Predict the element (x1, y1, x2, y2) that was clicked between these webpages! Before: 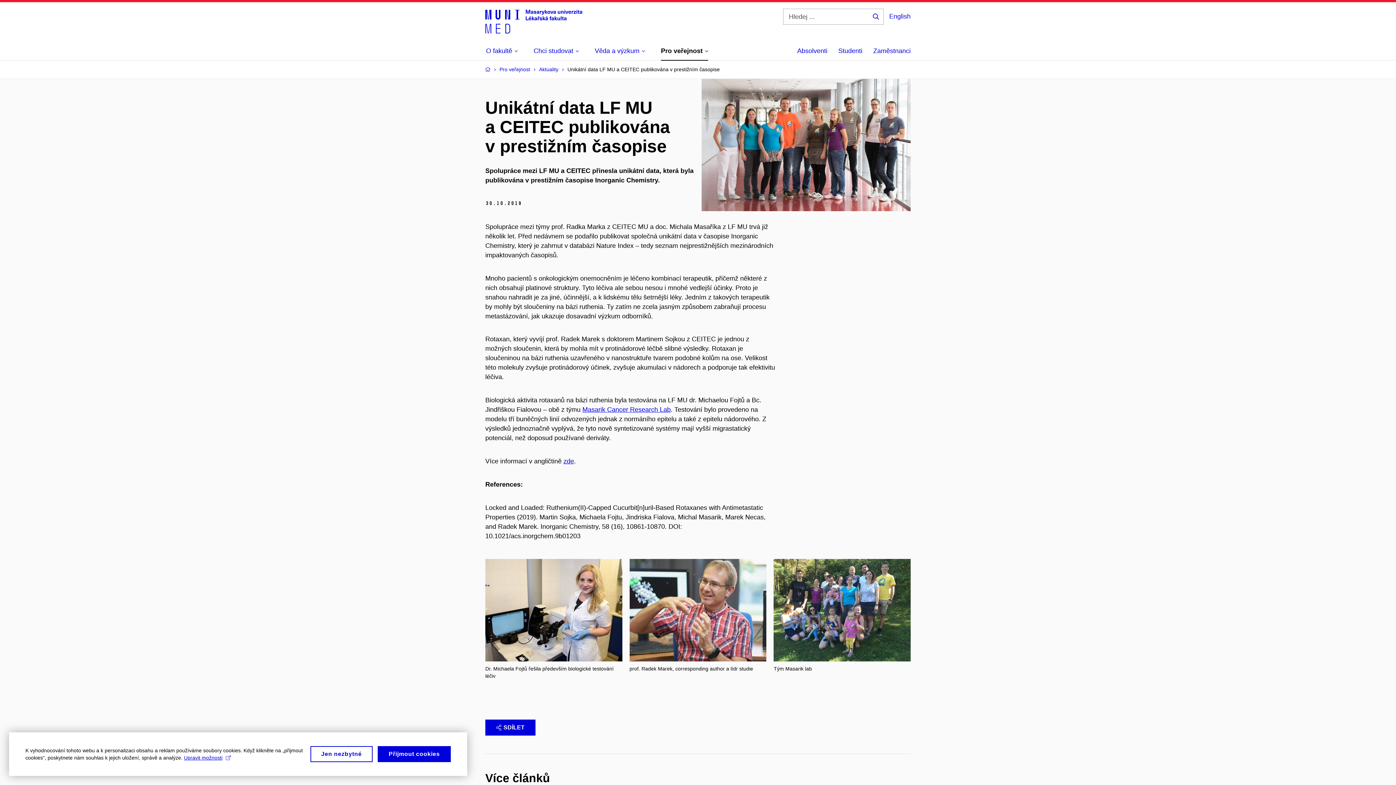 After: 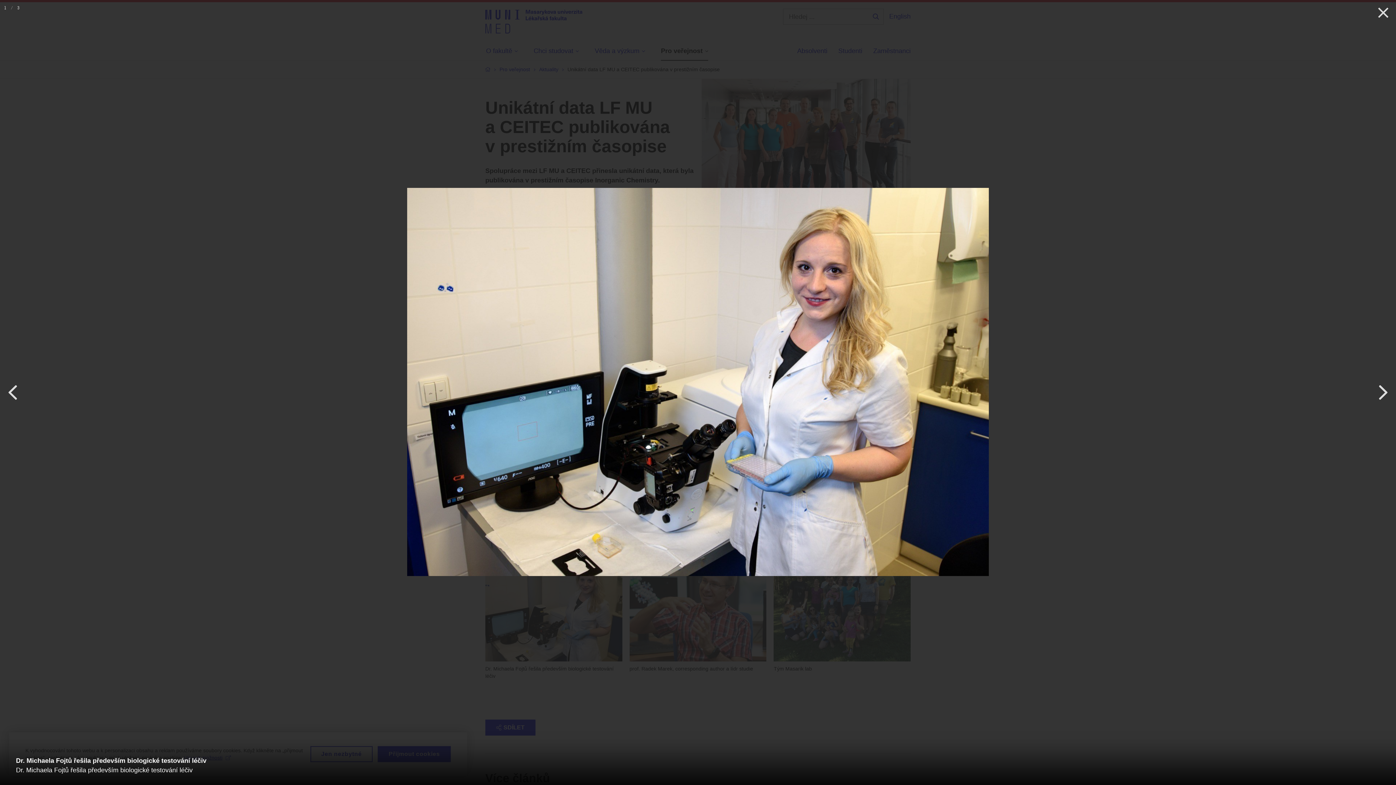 Action: bbox: (485, 606, 622, 613)